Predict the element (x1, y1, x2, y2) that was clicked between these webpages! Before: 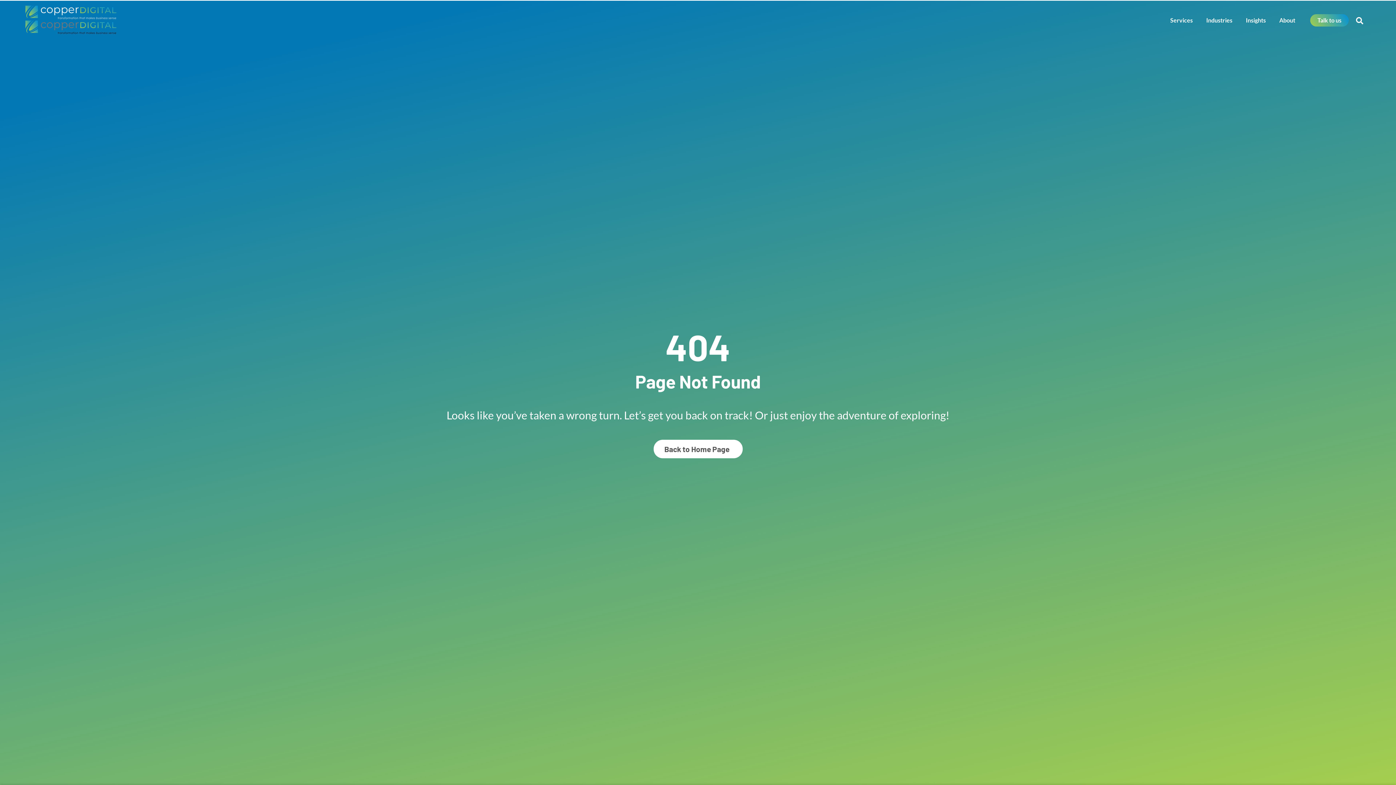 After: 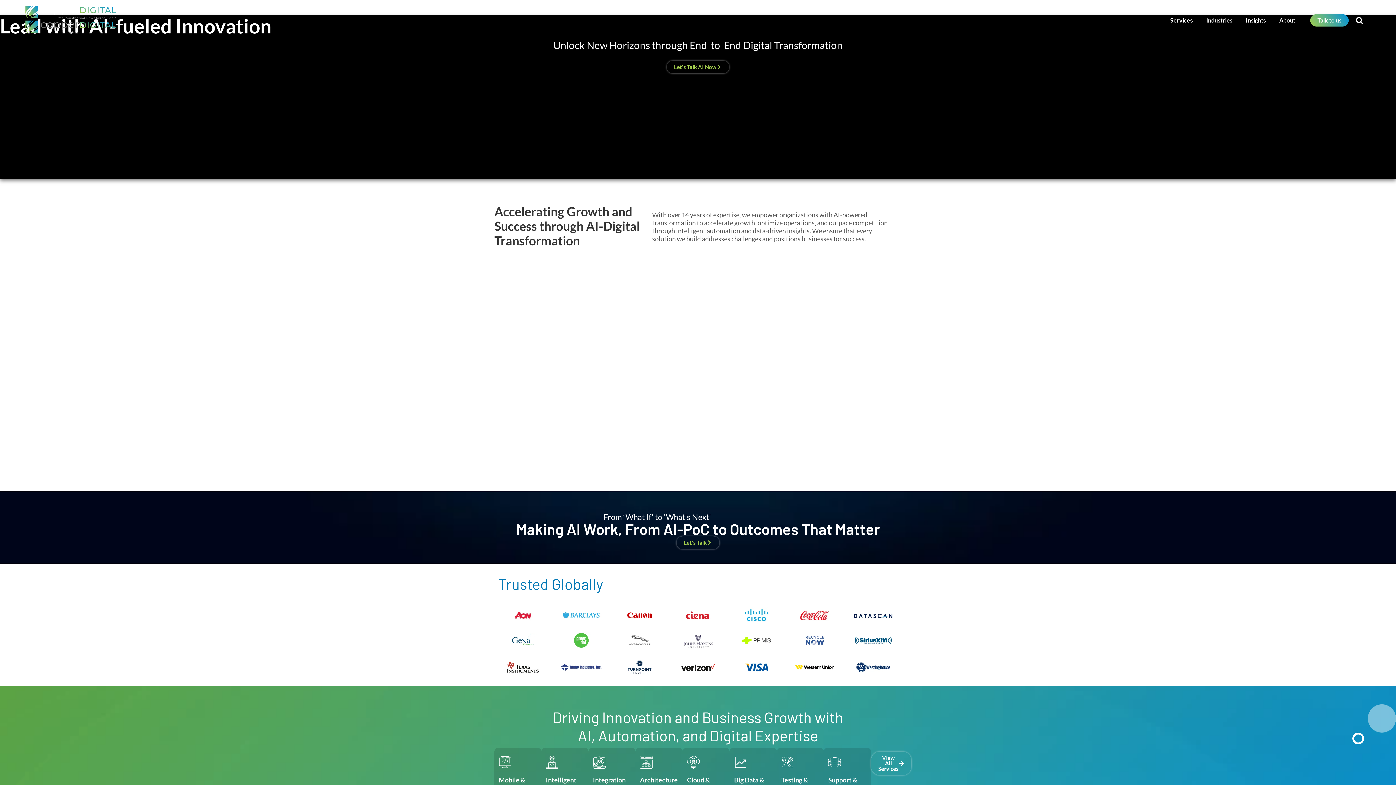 Action: label: Back to Home Page bbox: (653, 439, 742, 458)